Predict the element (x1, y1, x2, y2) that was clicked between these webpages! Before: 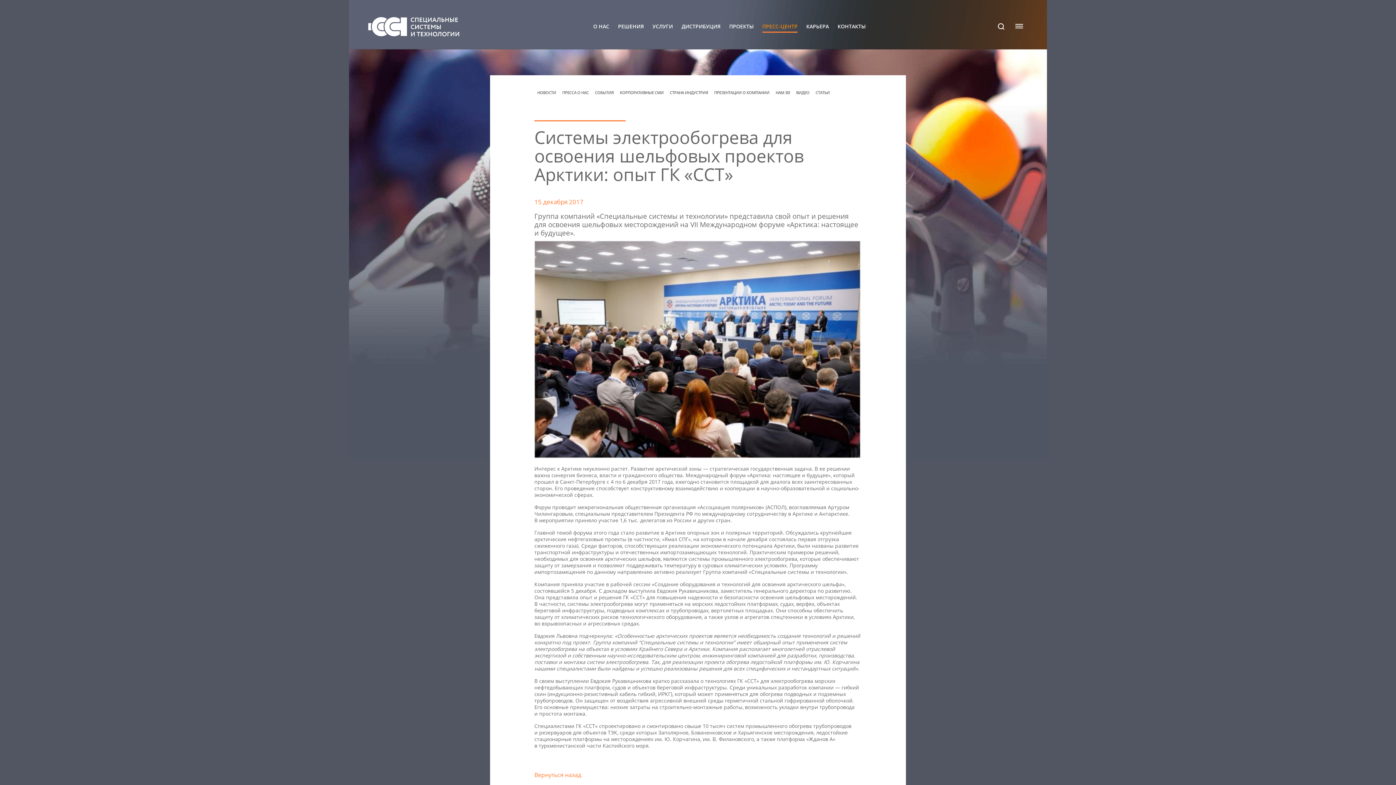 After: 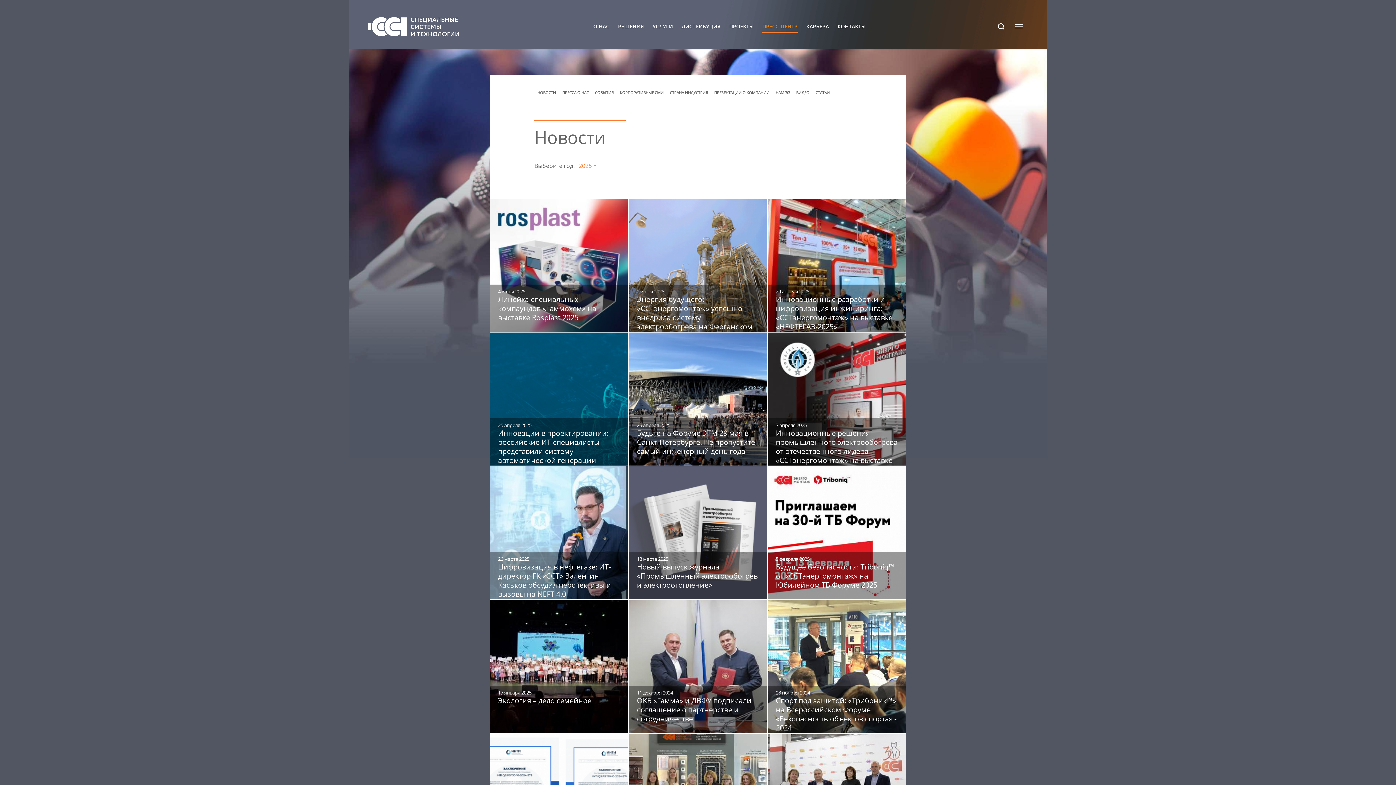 Action: label: Вернуться назад bbox: (534, 771, 581, 779)